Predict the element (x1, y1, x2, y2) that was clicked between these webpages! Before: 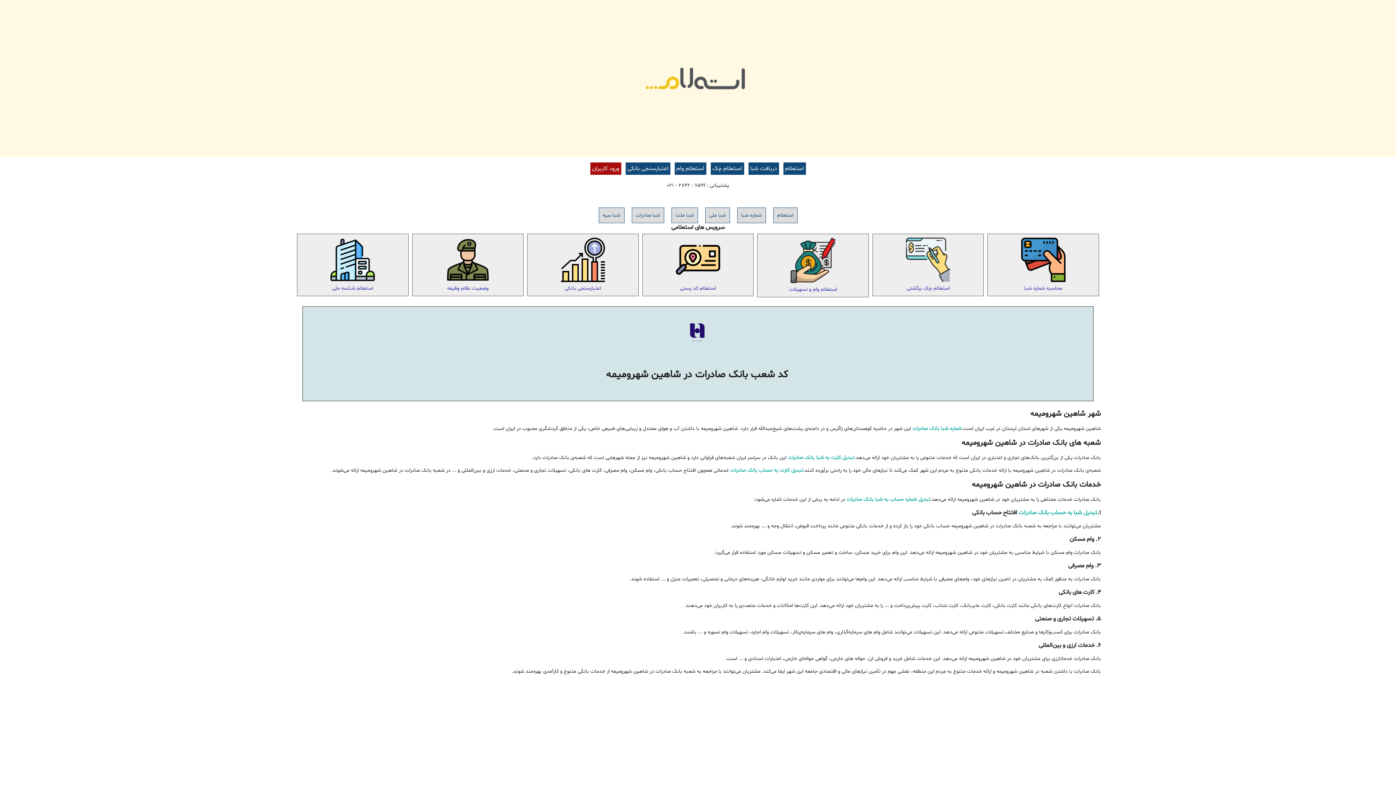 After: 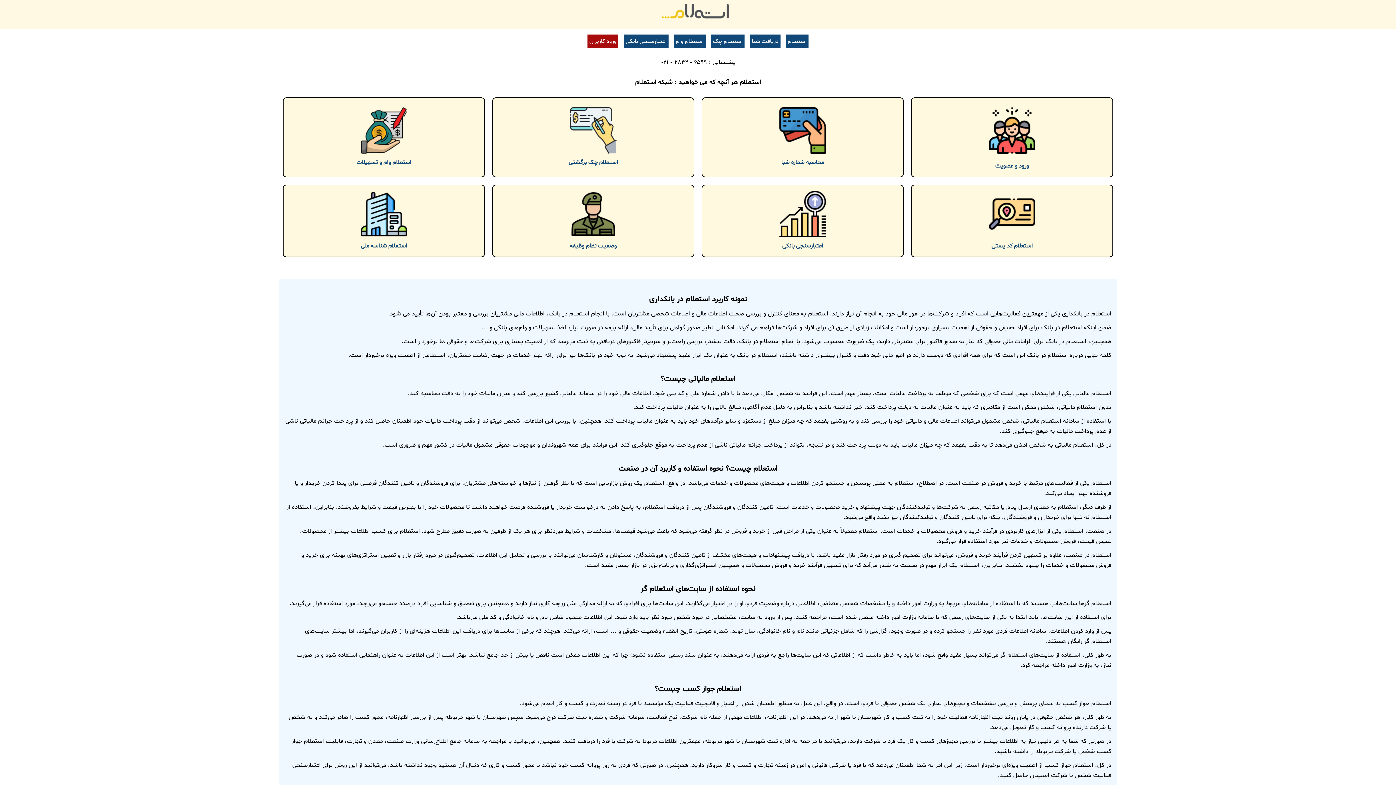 Action: bbox: (0, 0, 1396, 157)